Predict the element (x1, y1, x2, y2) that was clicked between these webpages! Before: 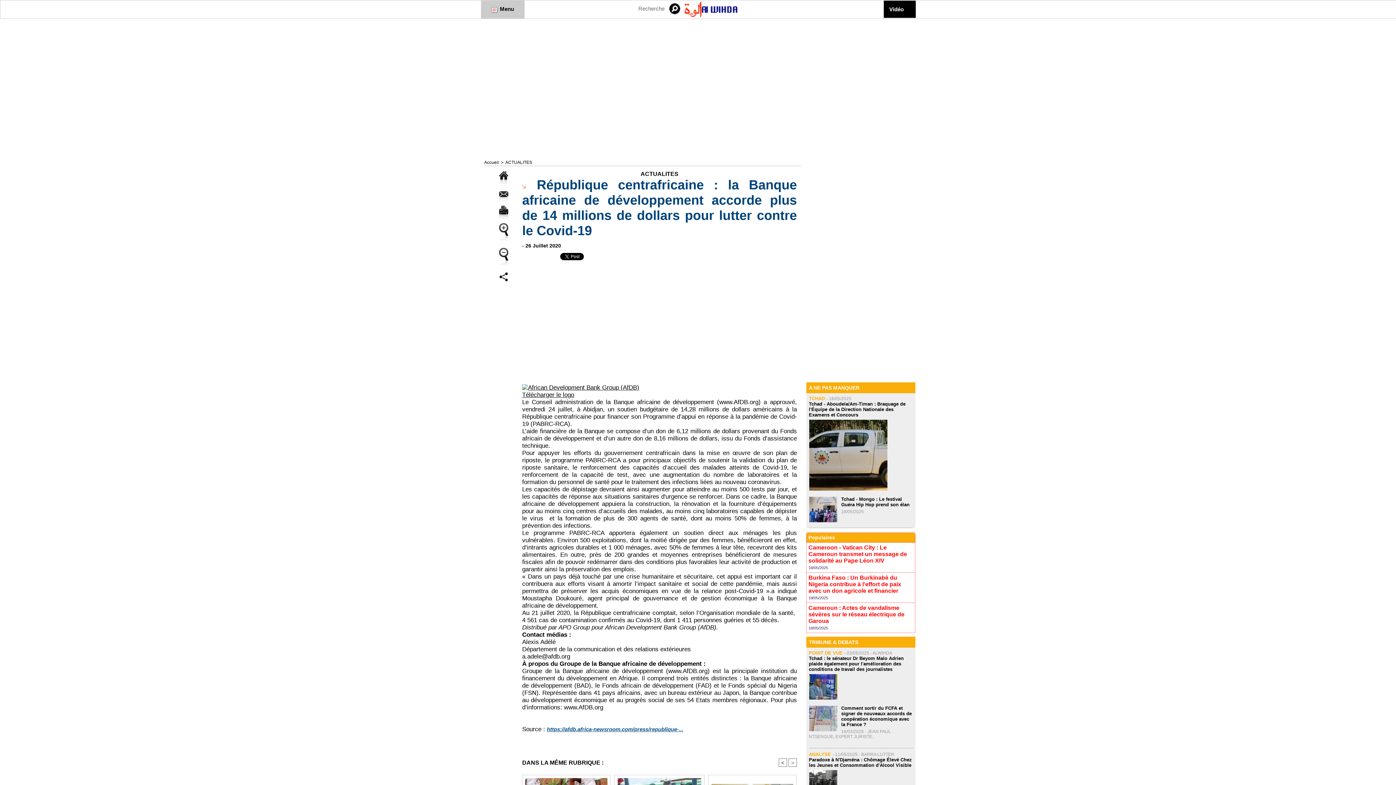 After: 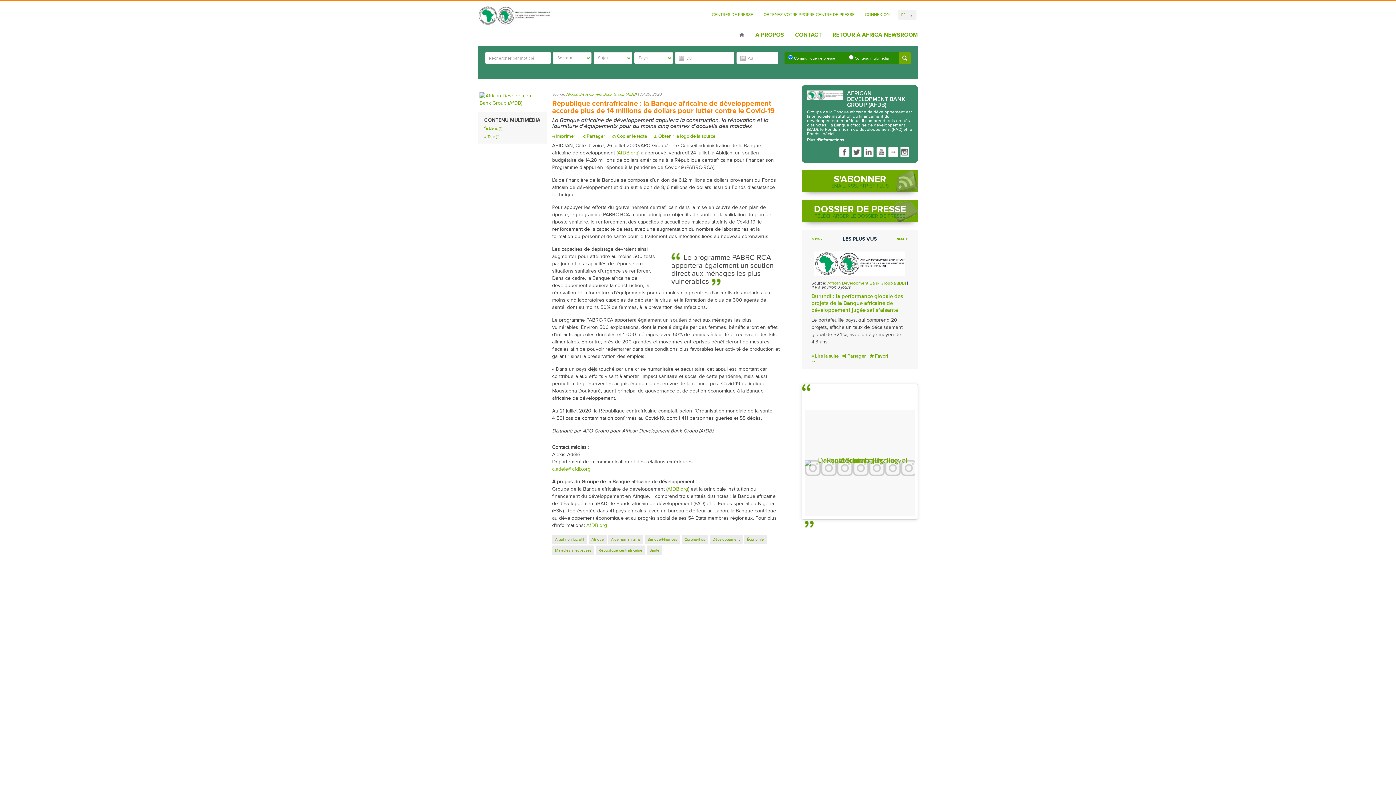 Action: label: https://afdb.africa-newsroom.com/press/republique-... bbox: (547, 726, 683, 732)